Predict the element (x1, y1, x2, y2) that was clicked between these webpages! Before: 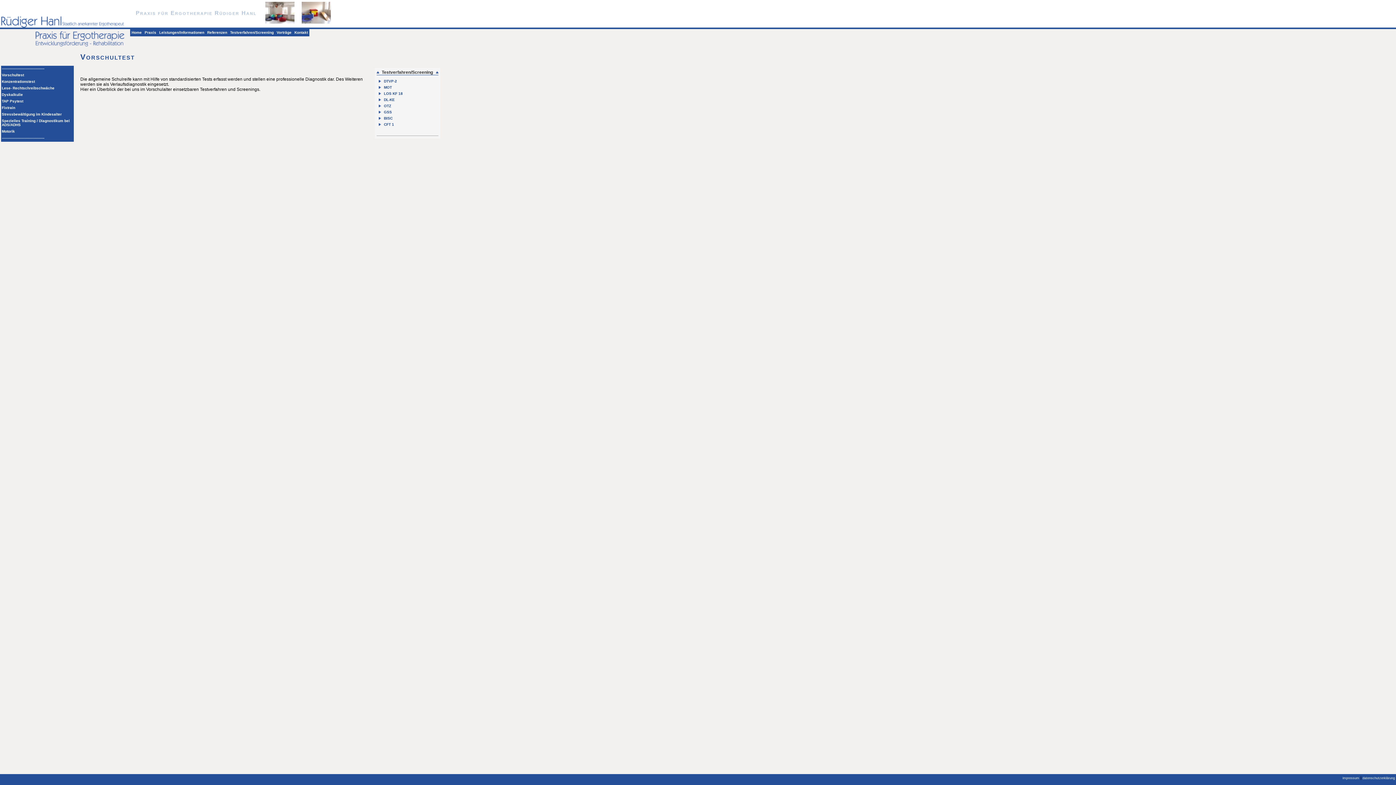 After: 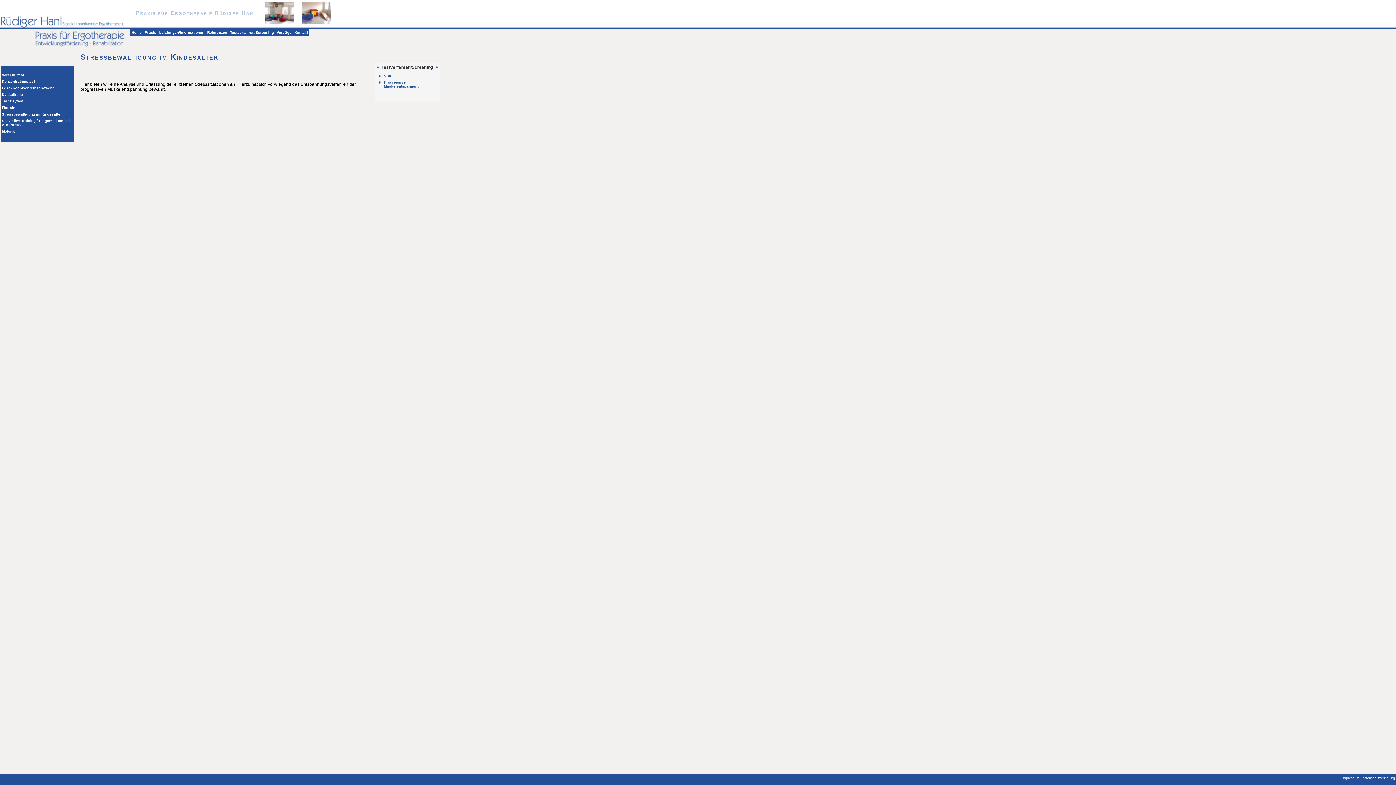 Action: label: Stressbewältigung im Kindesalter bbox: (1, 112, 61, 116)